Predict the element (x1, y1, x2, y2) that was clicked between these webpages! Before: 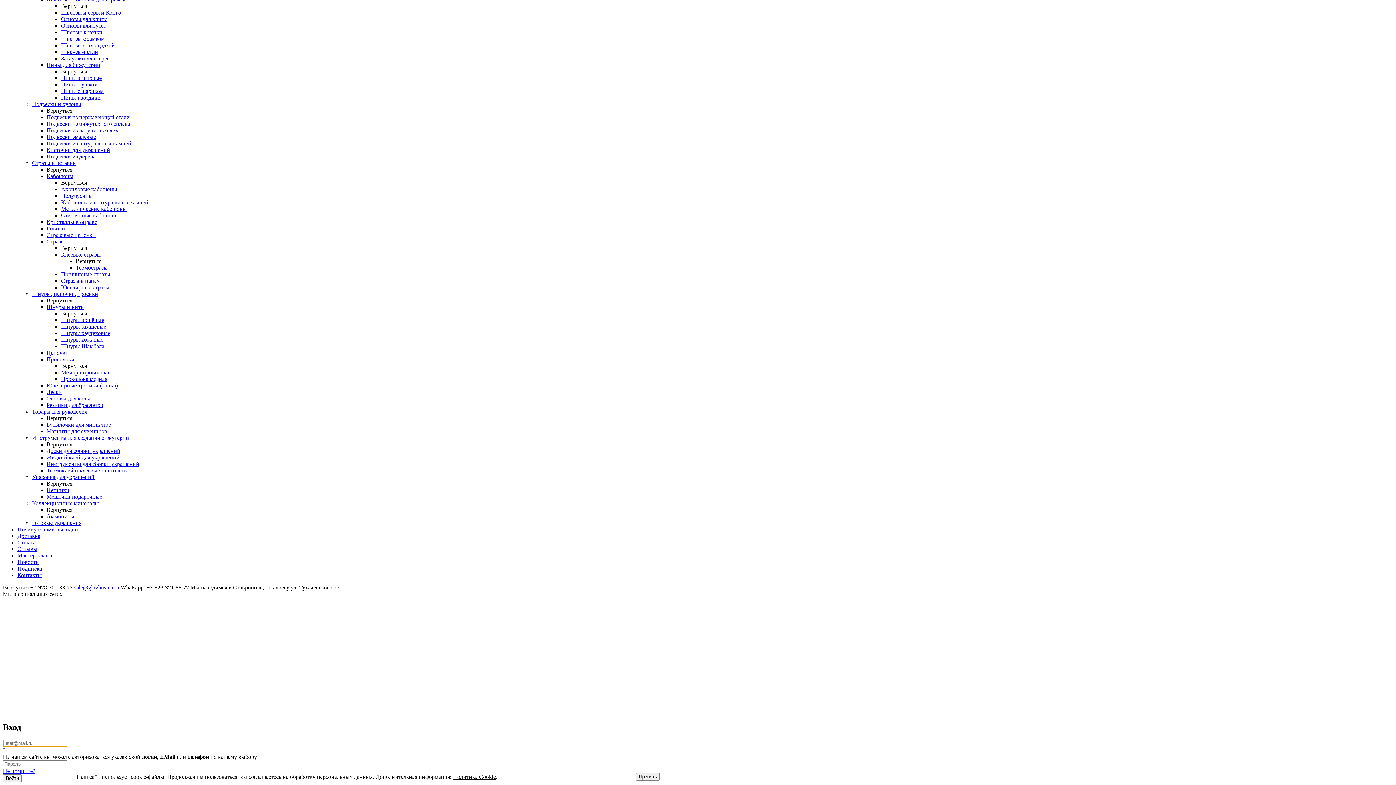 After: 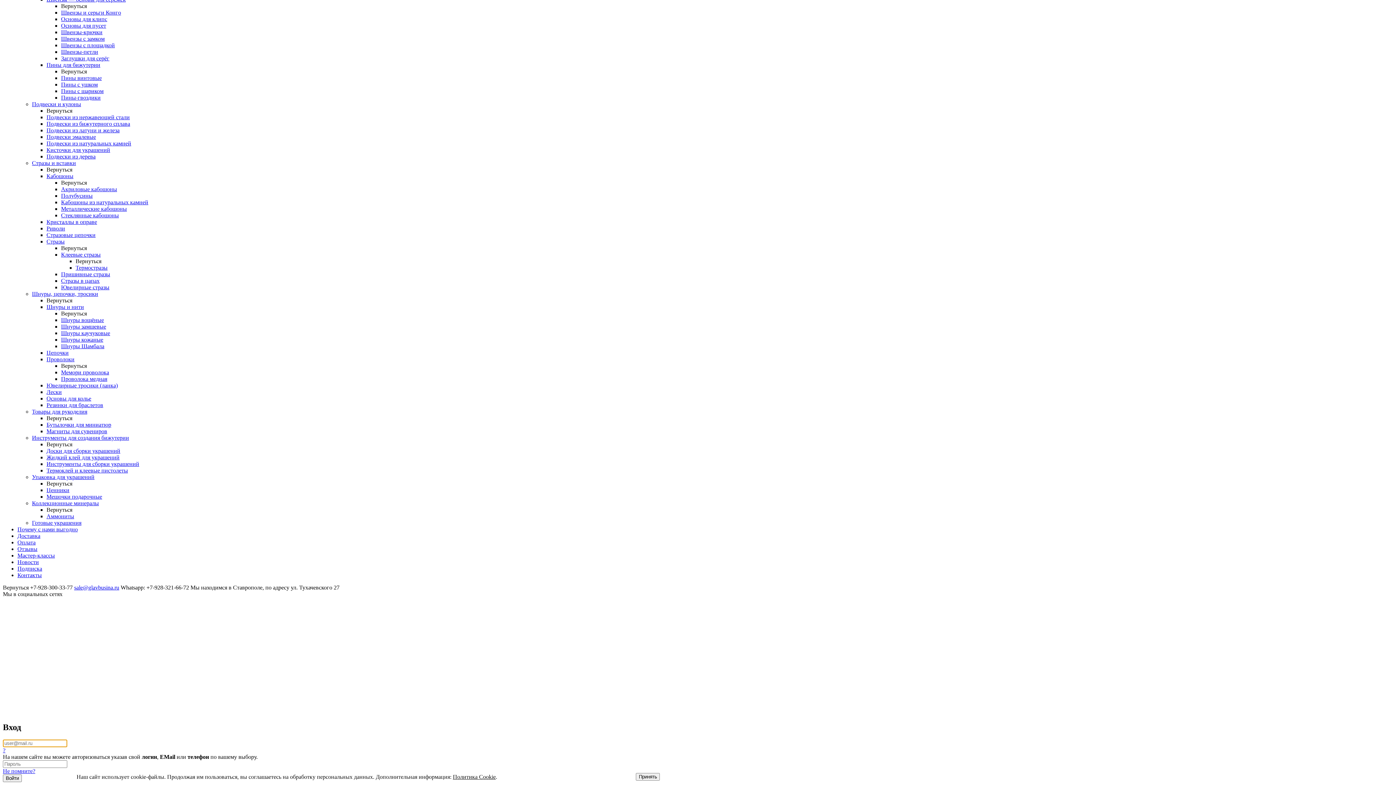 Action: bbox: (61, 9, 121, 15) label: Швензы и серьги Конго